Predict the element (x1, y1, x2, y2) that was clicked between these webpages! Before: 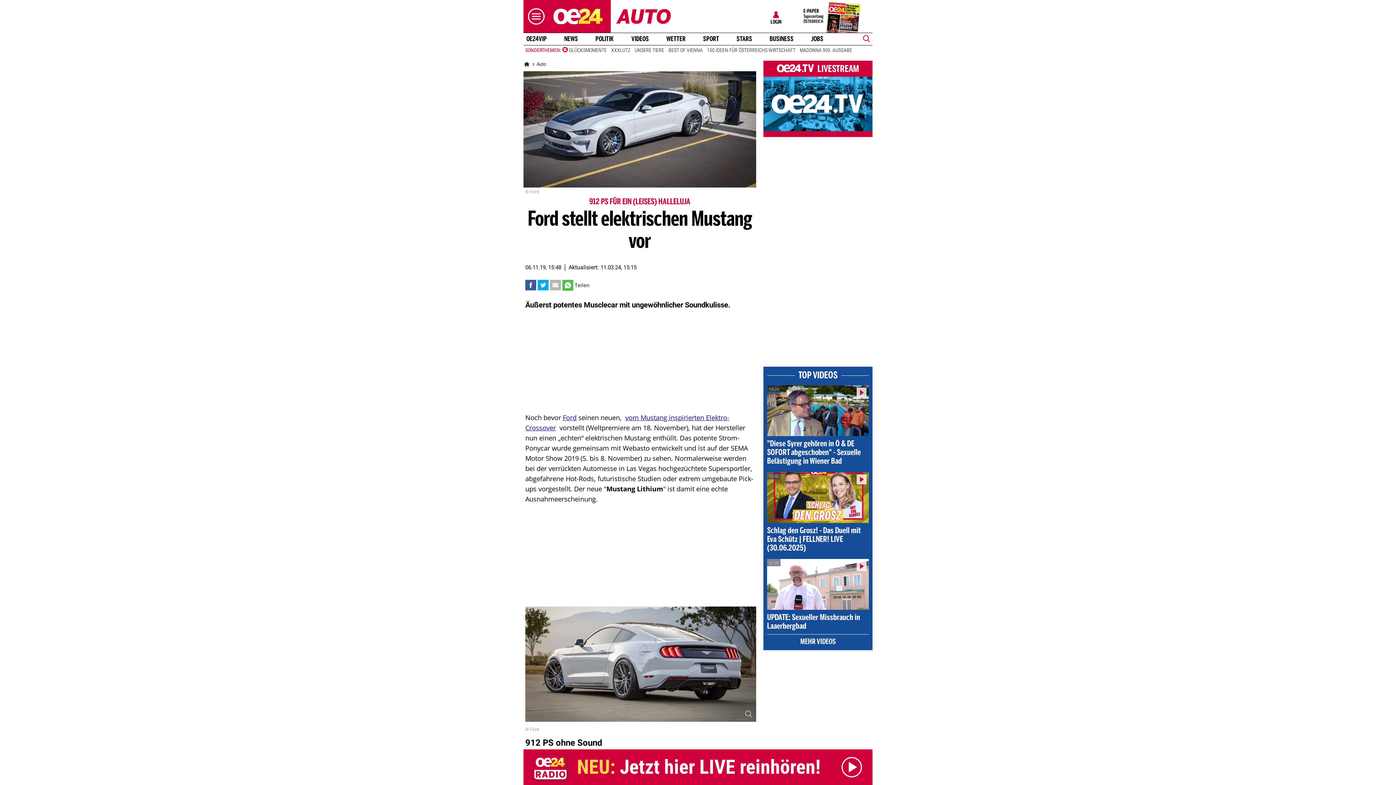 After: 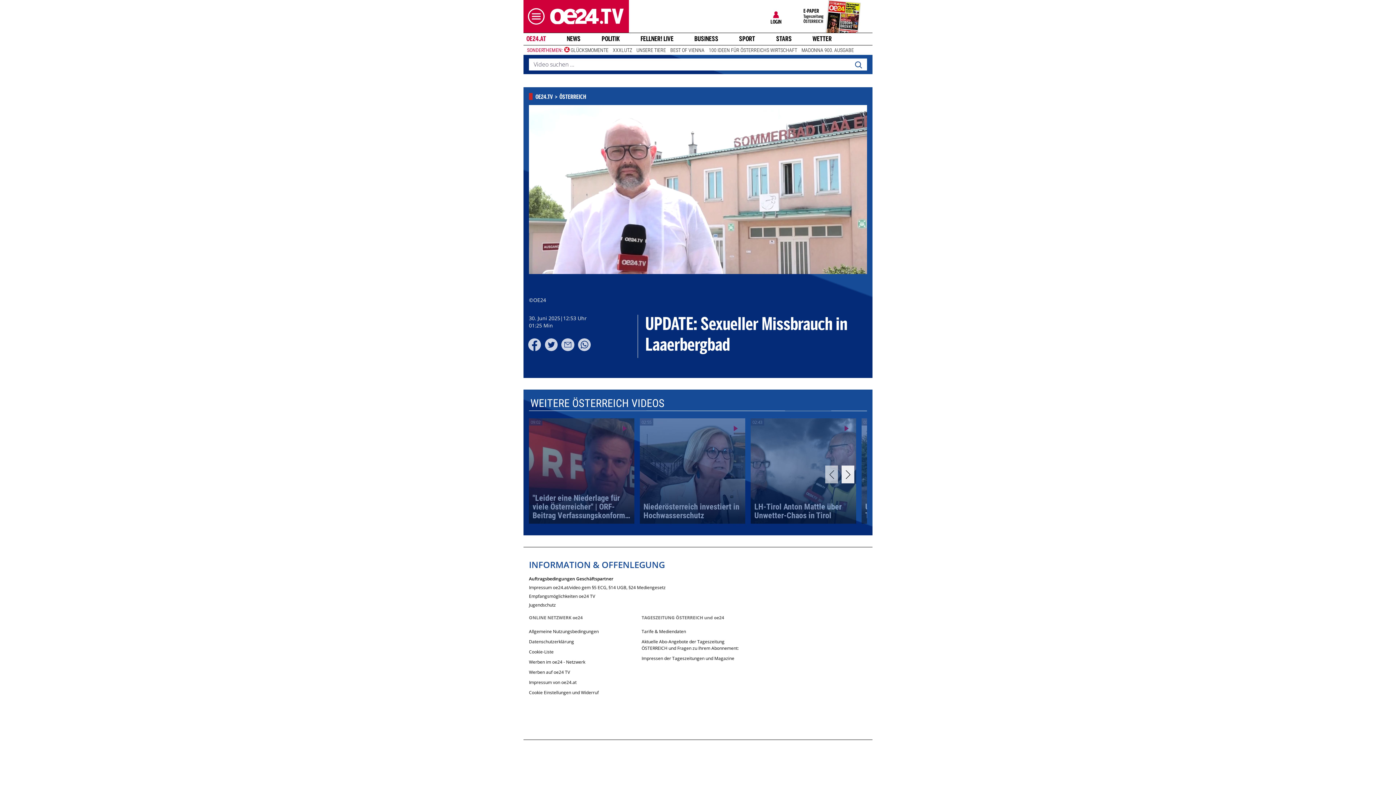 Action: bbox: (767, 556, 869, 634) label: 01:25
UPDATE: Sexueller Missbrauch in Laaerbergbad